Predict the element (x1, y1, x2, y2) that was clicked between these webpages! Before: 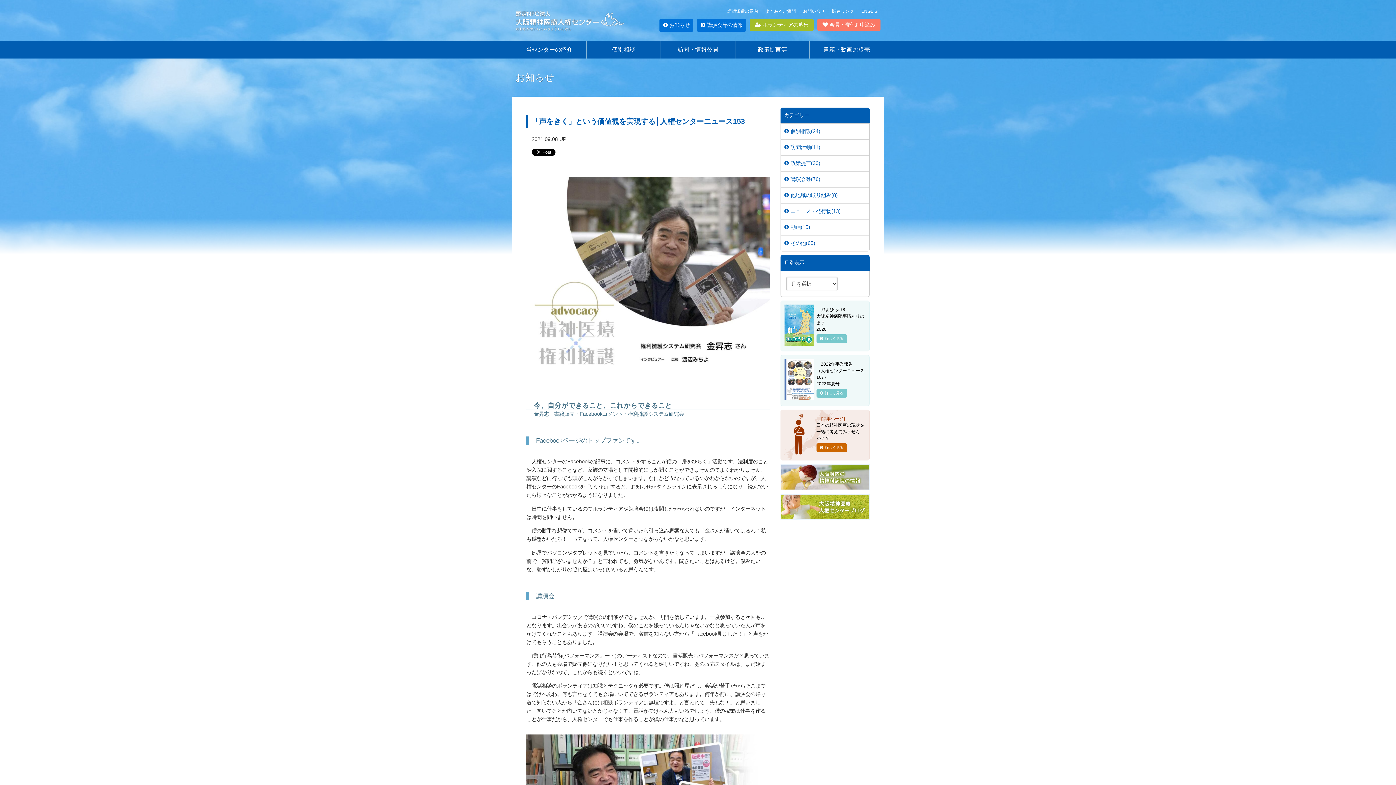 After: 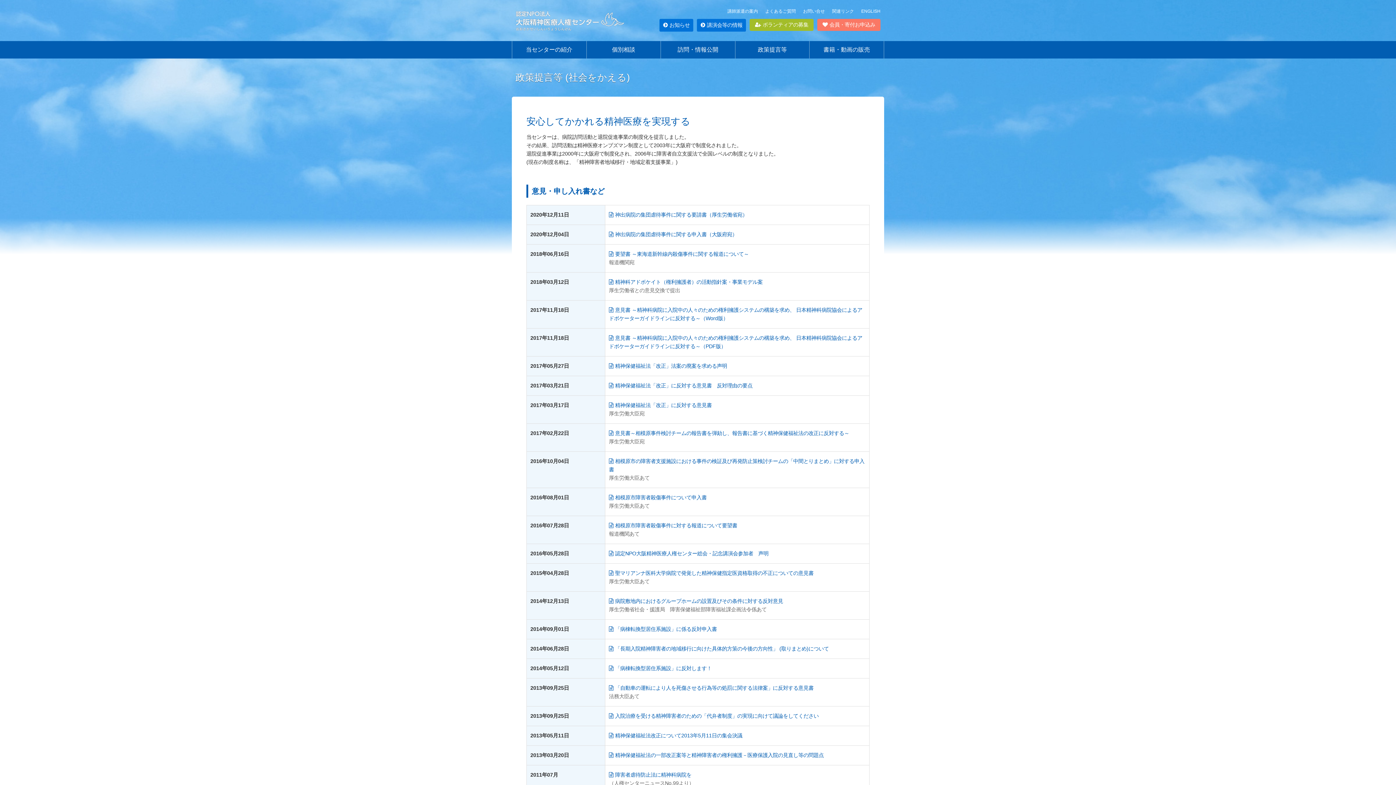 Action: label: 政策提言等 bbox: (735, 41, 809, 58)